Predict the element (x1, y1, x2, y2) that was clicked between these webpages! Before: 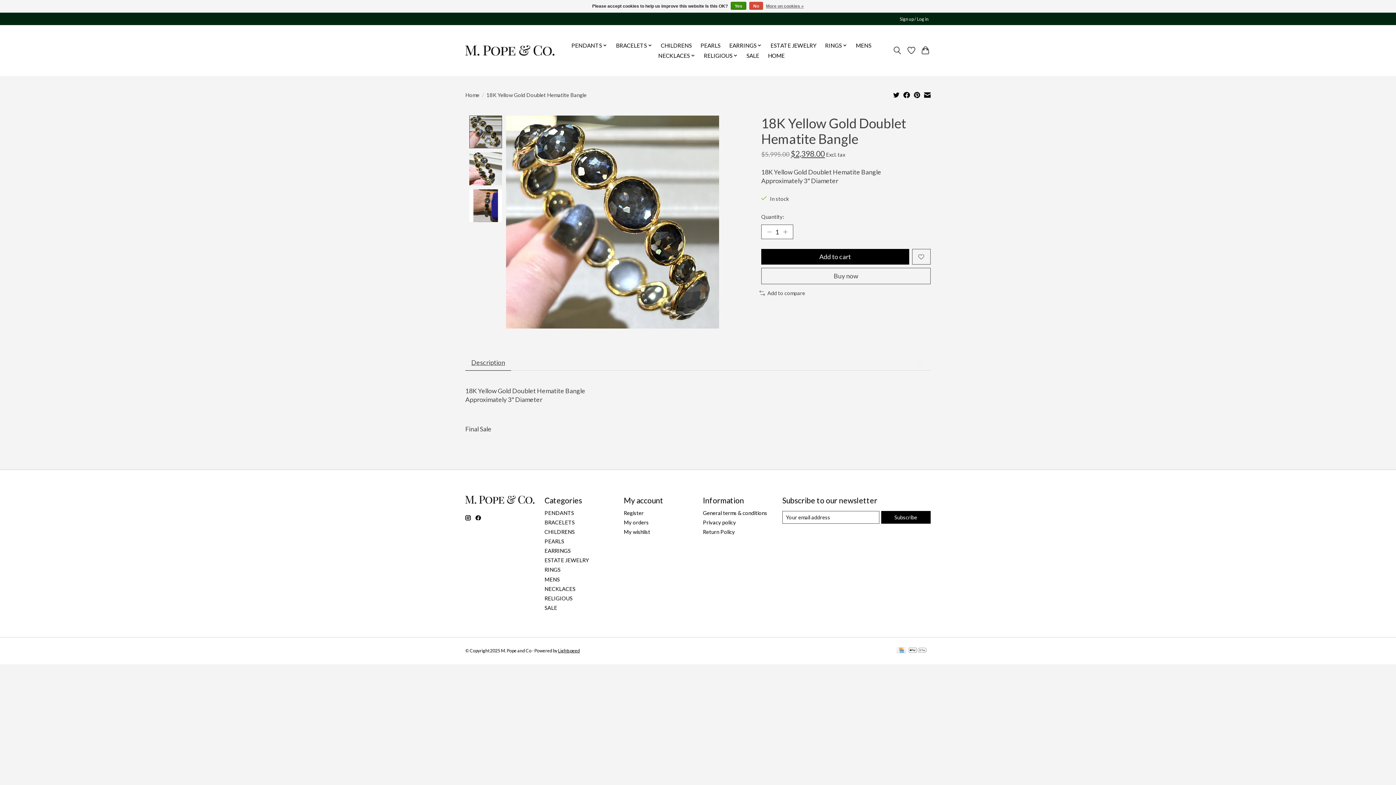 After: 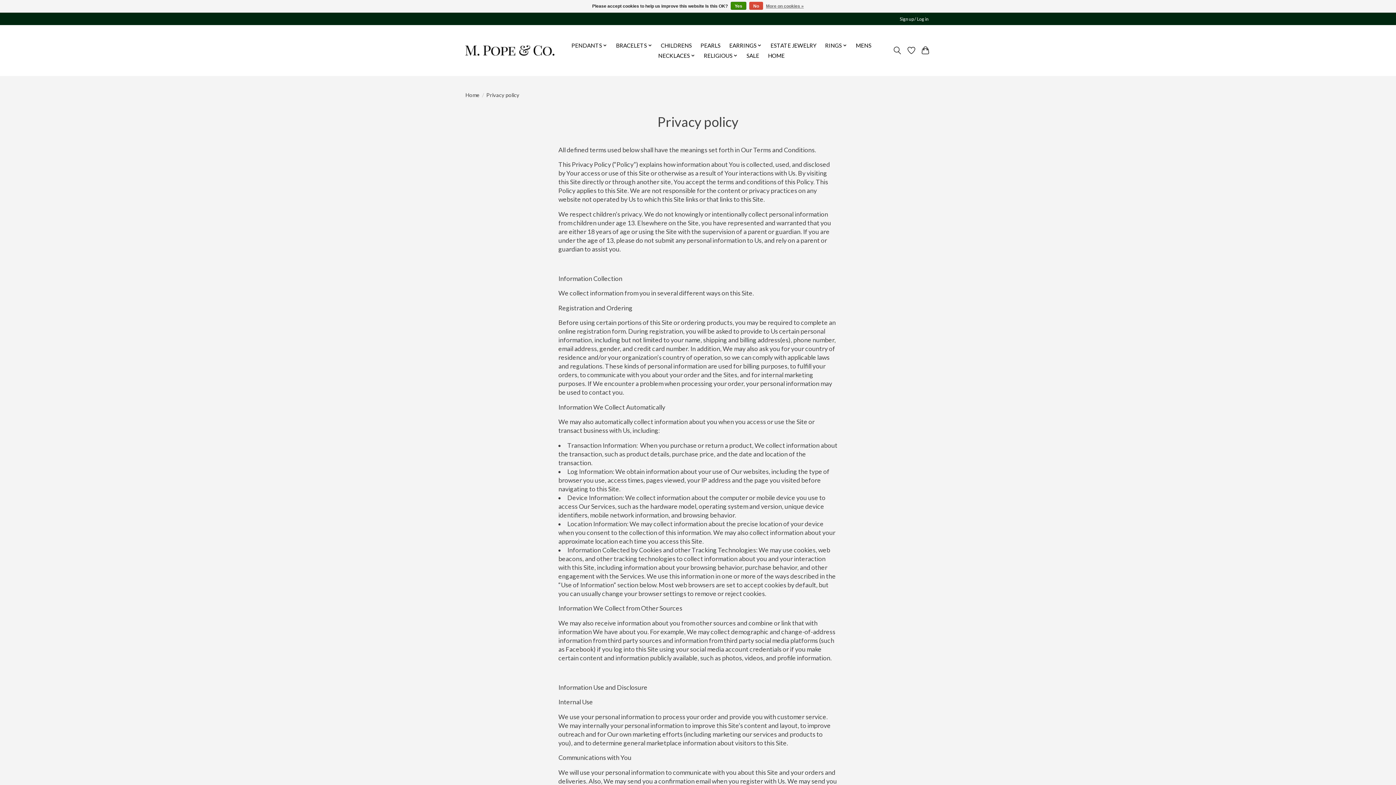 Action: bbox: (703, 519, 736, 525) label: Privacy policy